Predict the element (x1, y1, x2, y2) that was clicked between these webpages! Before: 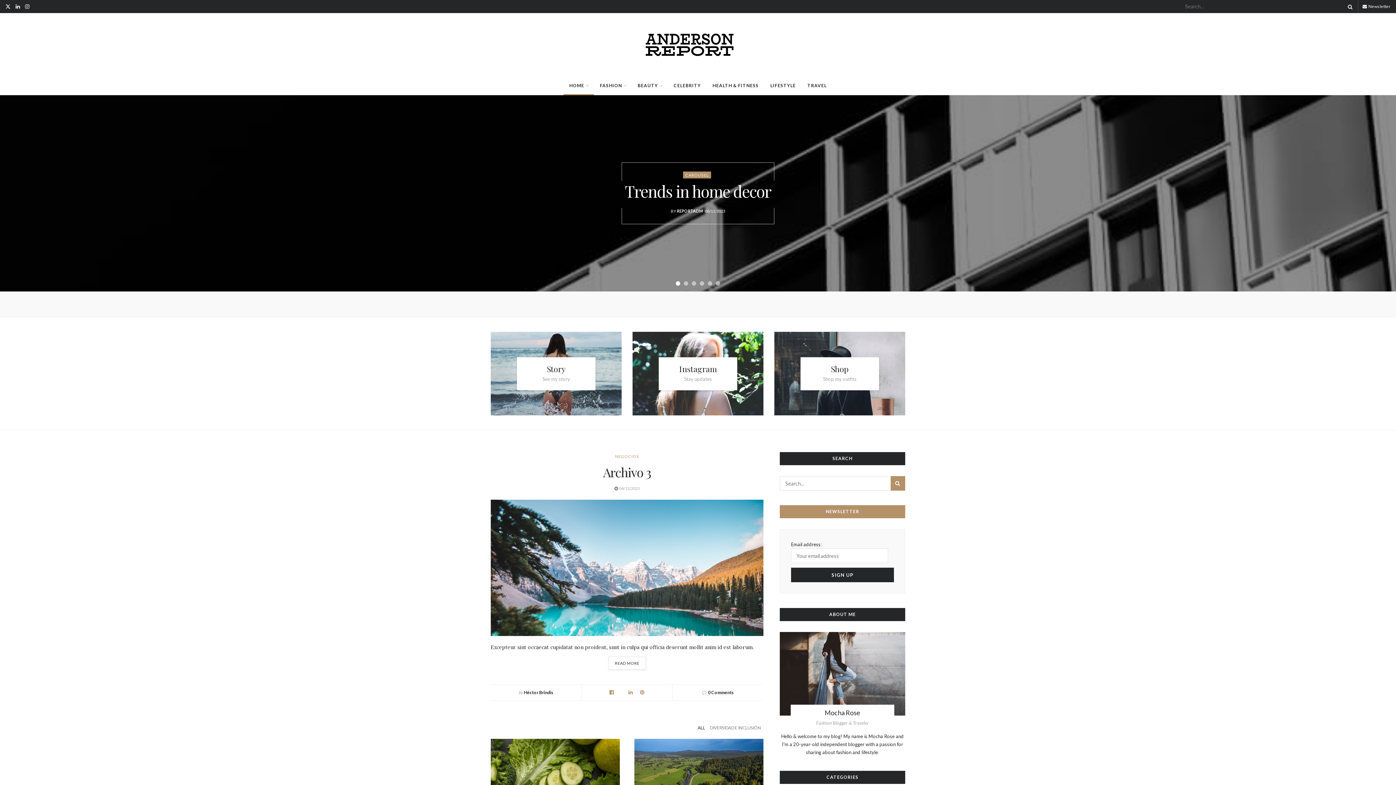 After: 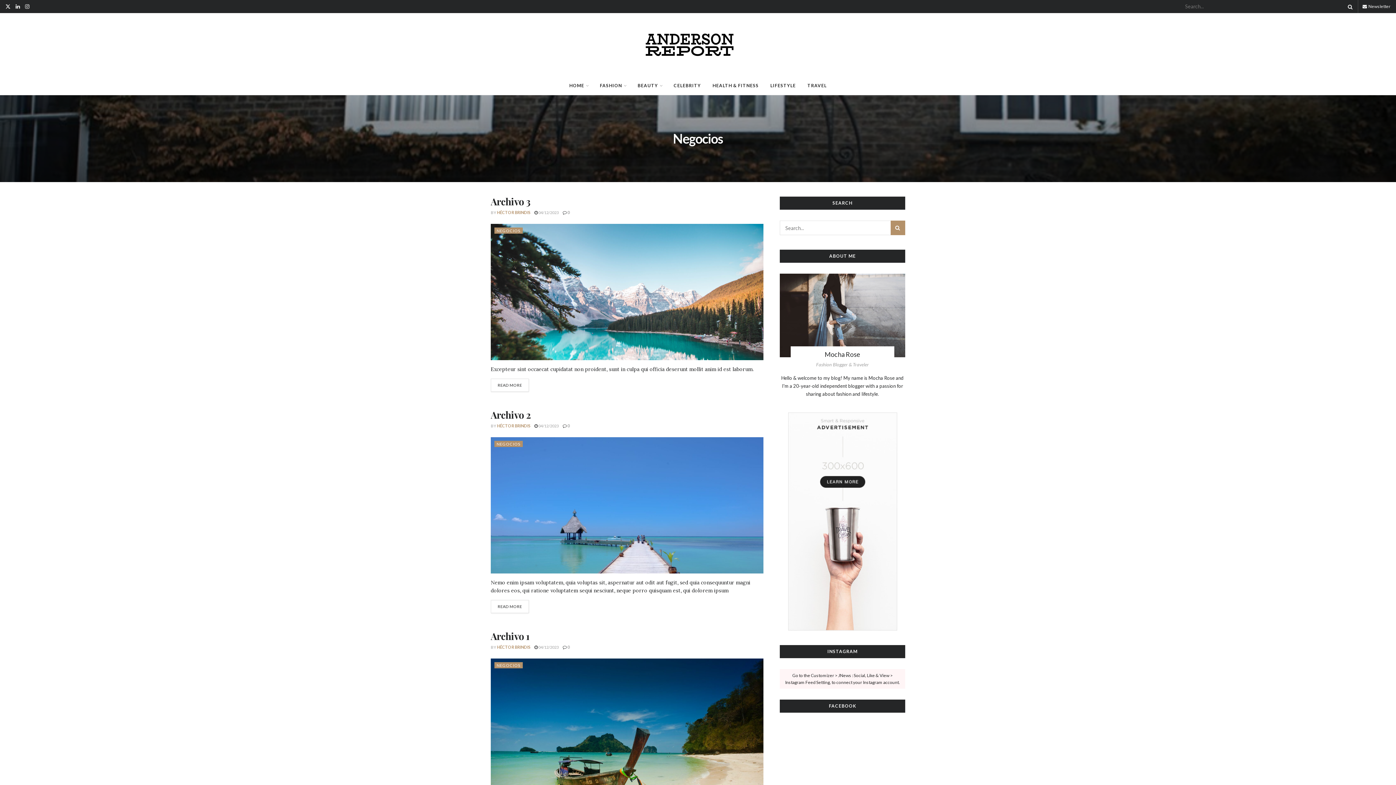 Action: bbox: (615, 454, 639, 458) label: NEGOCIOS